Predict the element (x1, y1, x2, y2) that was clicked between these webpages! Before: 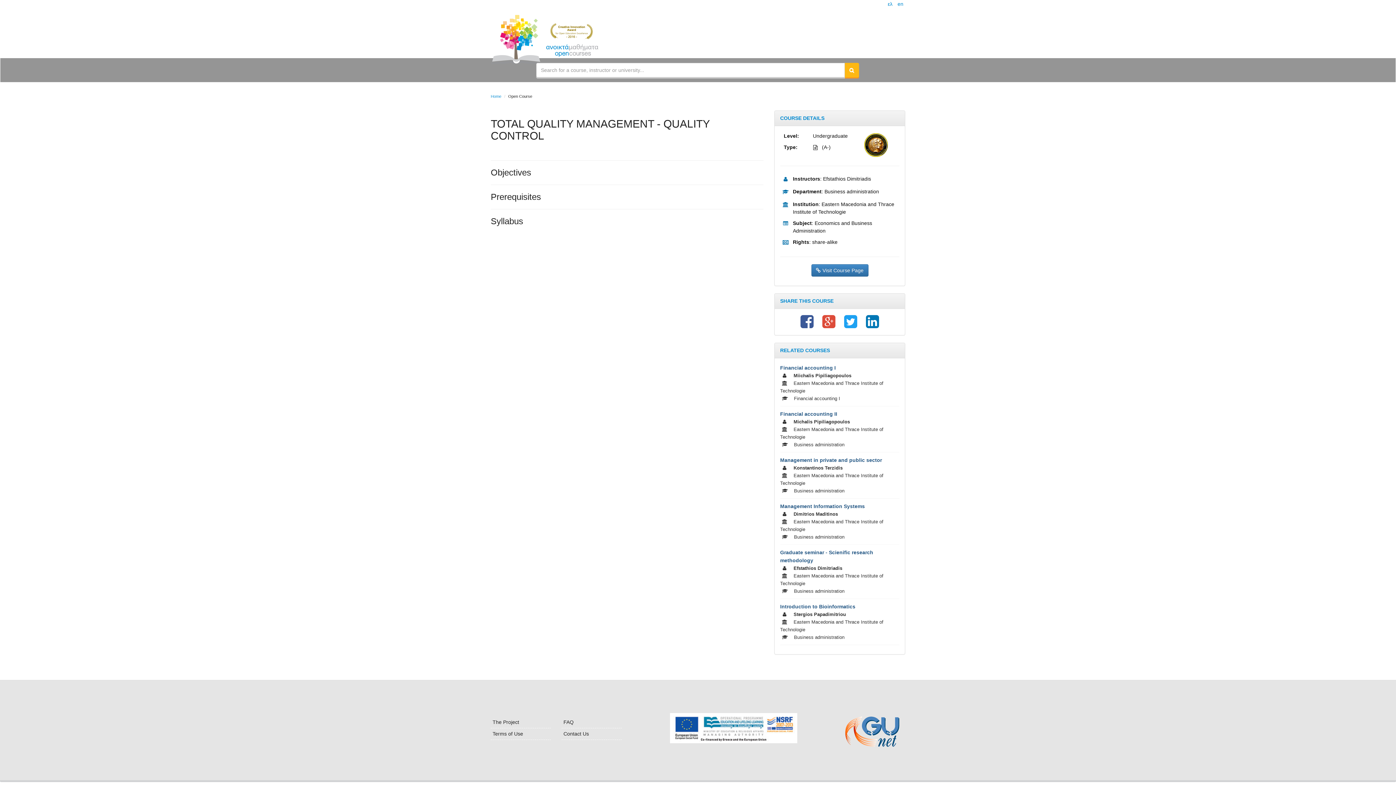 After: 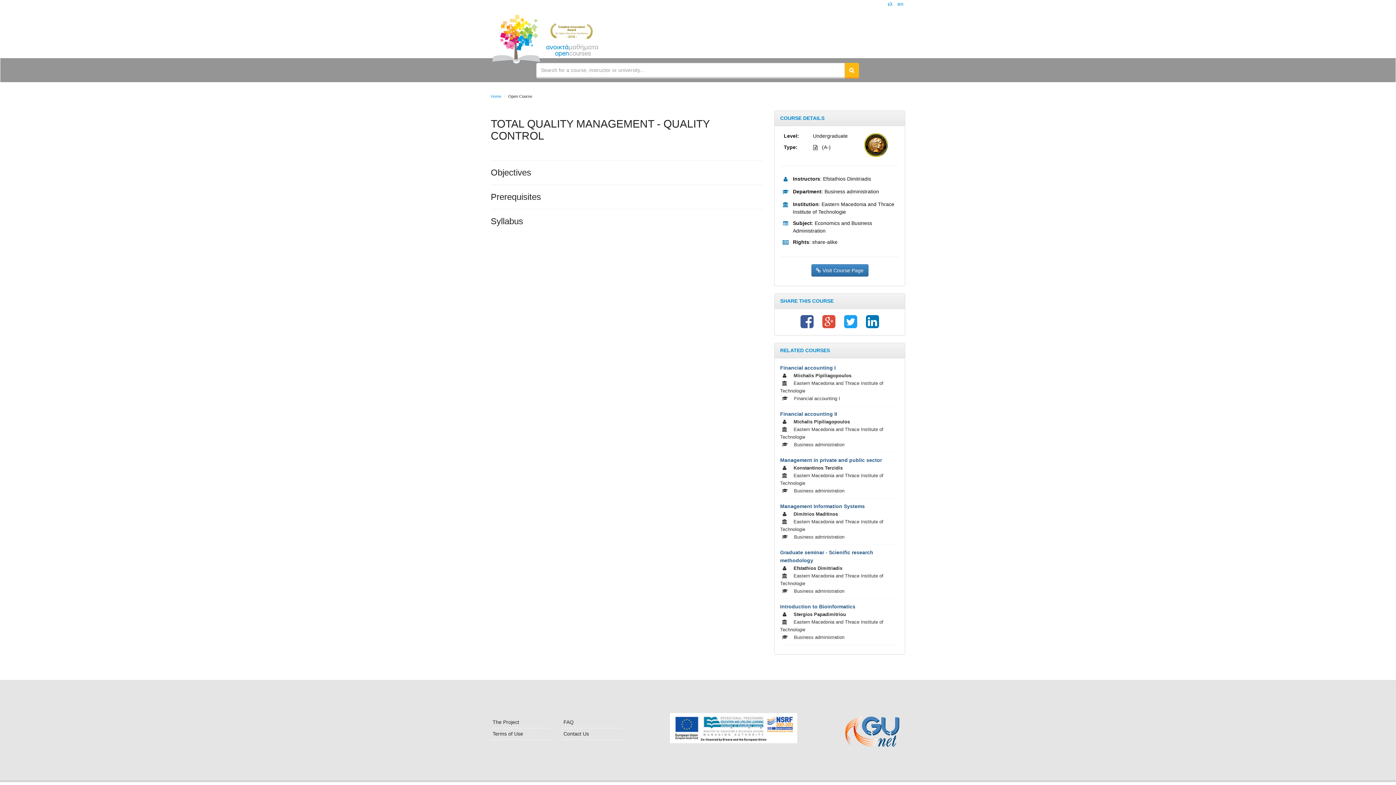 Action: bbox: (866, 322, 879, 328)